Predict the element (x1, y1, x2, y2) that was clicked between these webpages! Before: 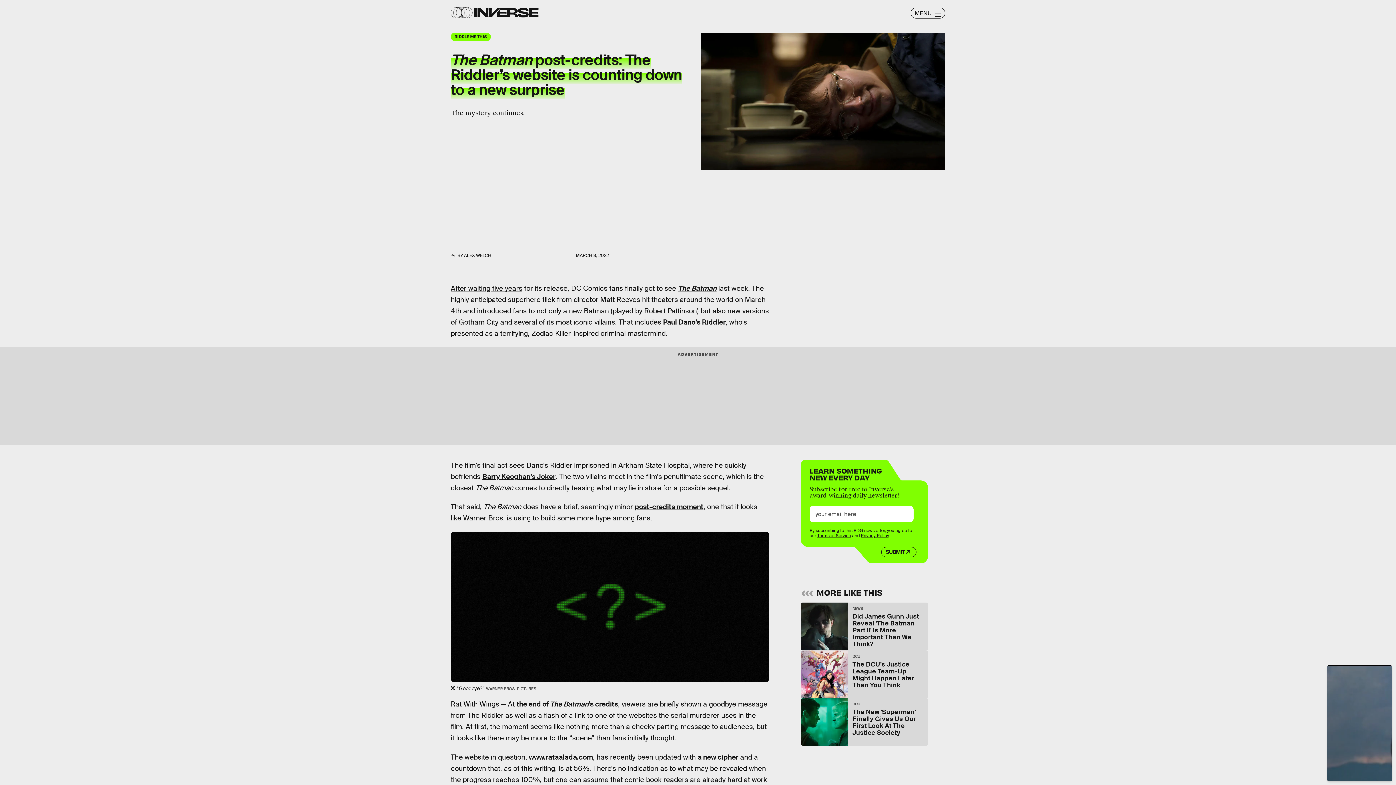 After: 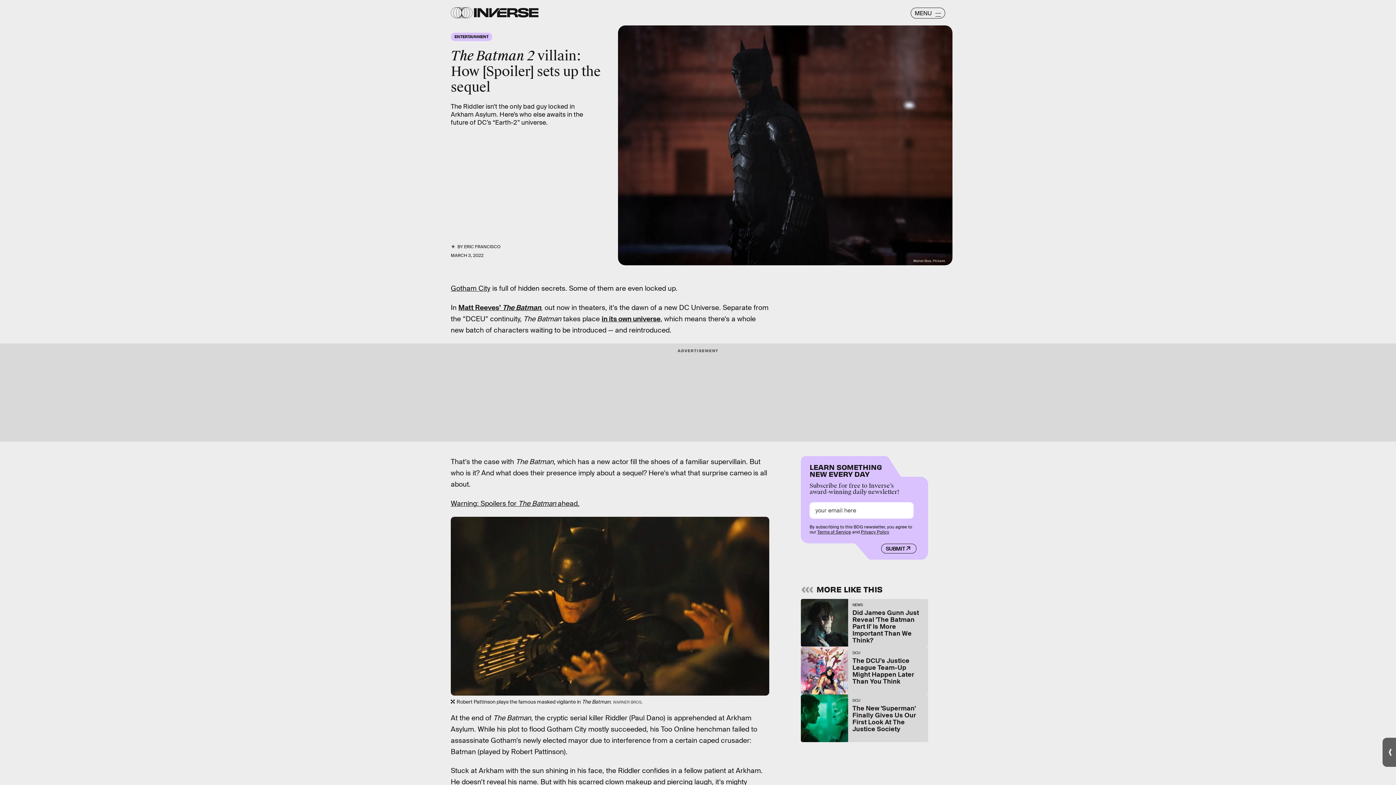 Action: bbox: (482, 472, 555, 481) label: Barry Keoghan’s Joker